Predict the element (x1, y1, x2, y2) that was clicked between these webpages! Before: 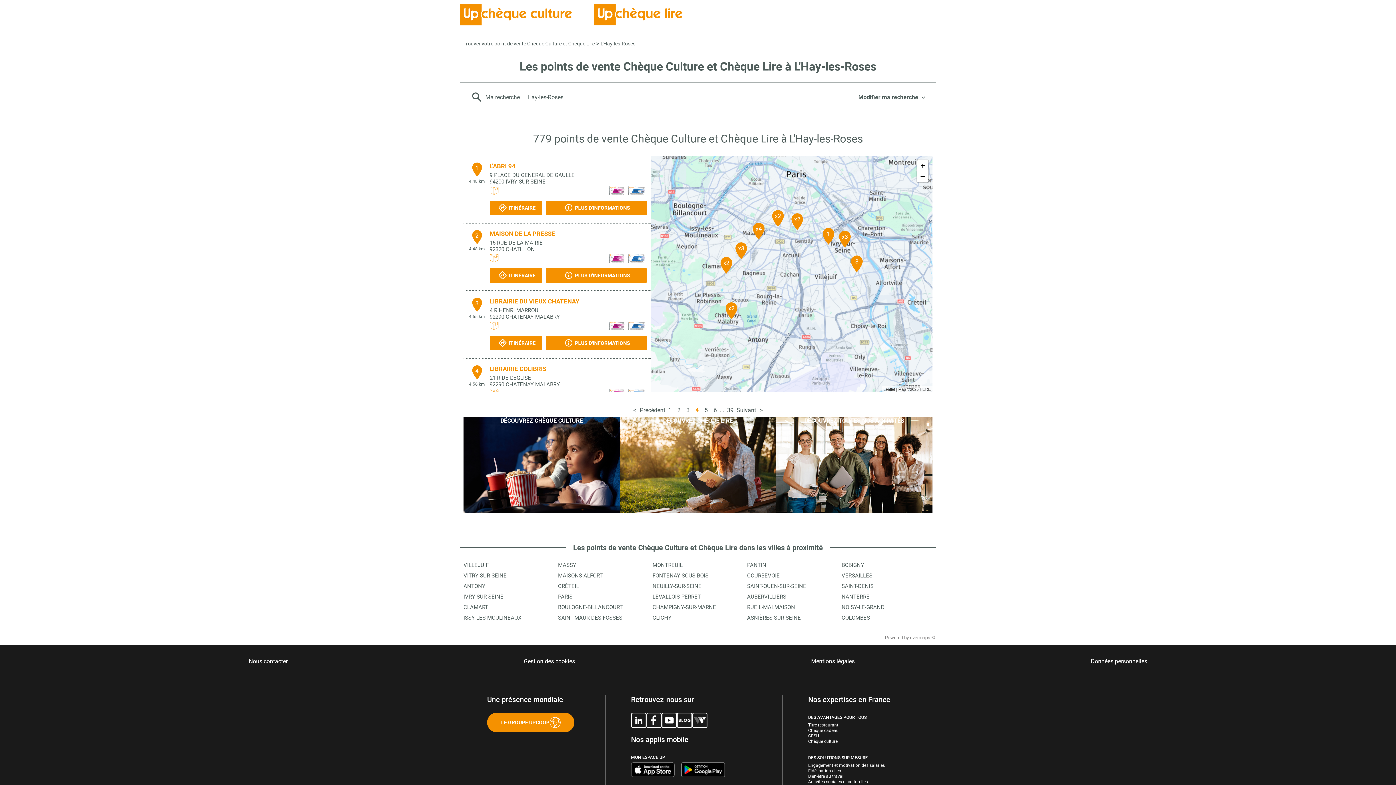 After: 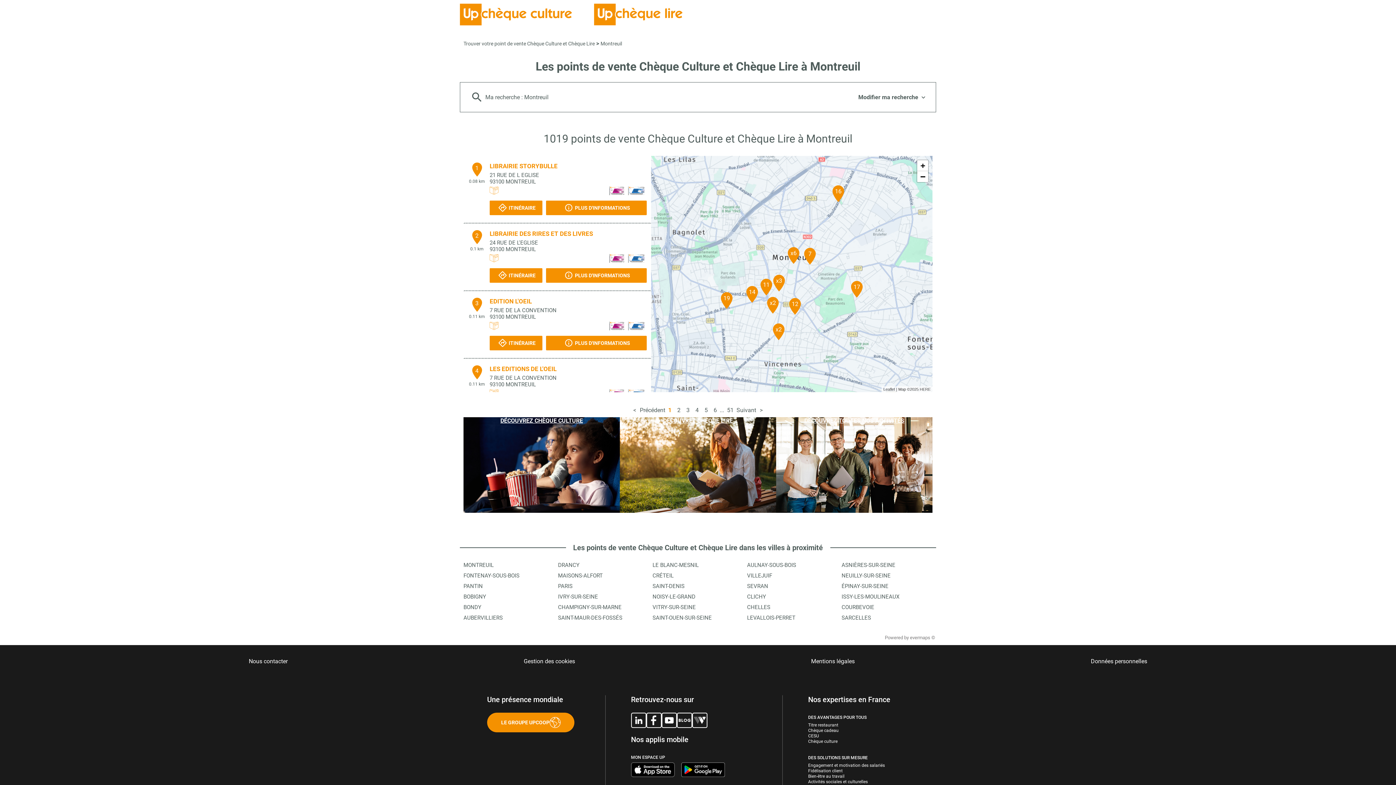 Action: bbox: (652, 562, 682, 568) label: MONTREUIL